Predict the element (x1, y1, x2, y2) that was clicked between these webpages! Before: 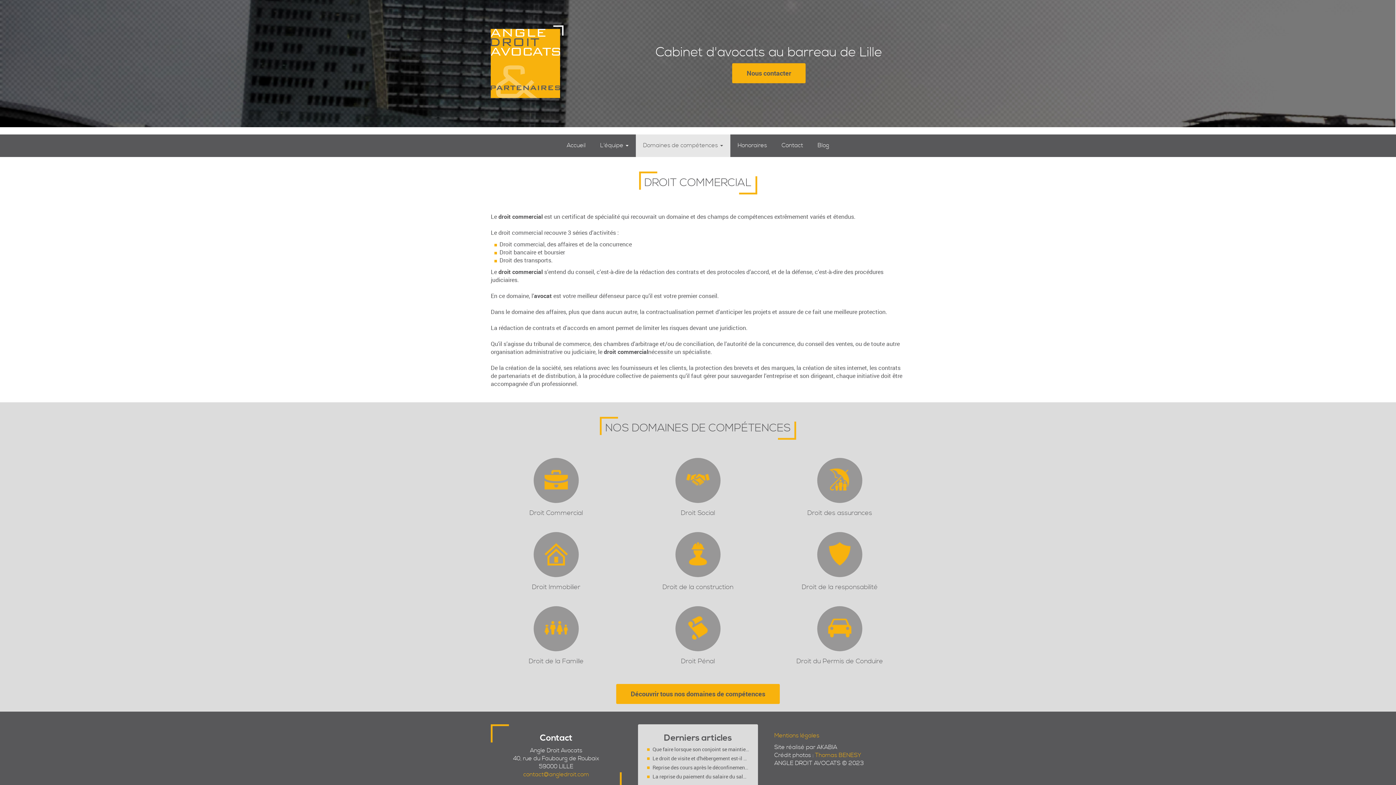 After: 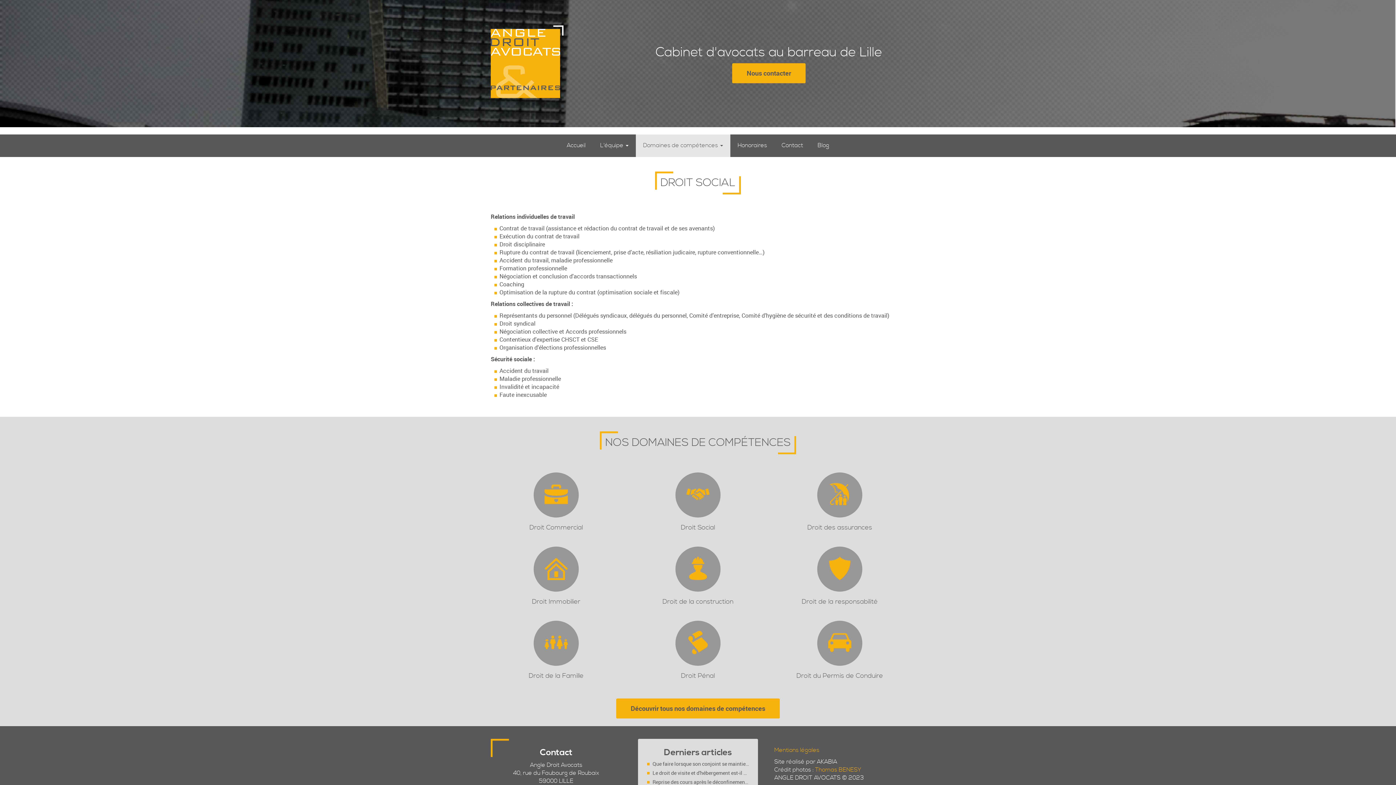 Action: bbox: (681, 509, 715, 517) label: Droit Social